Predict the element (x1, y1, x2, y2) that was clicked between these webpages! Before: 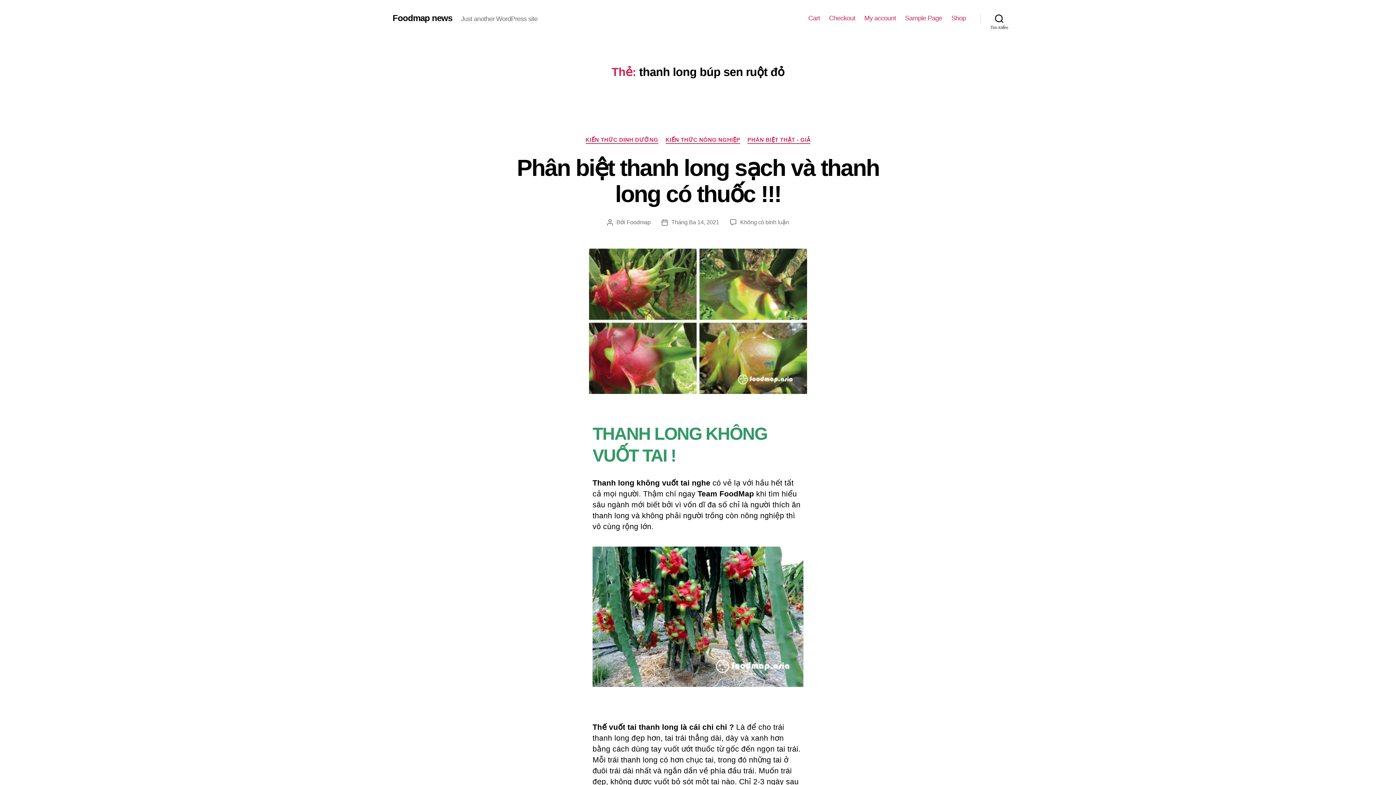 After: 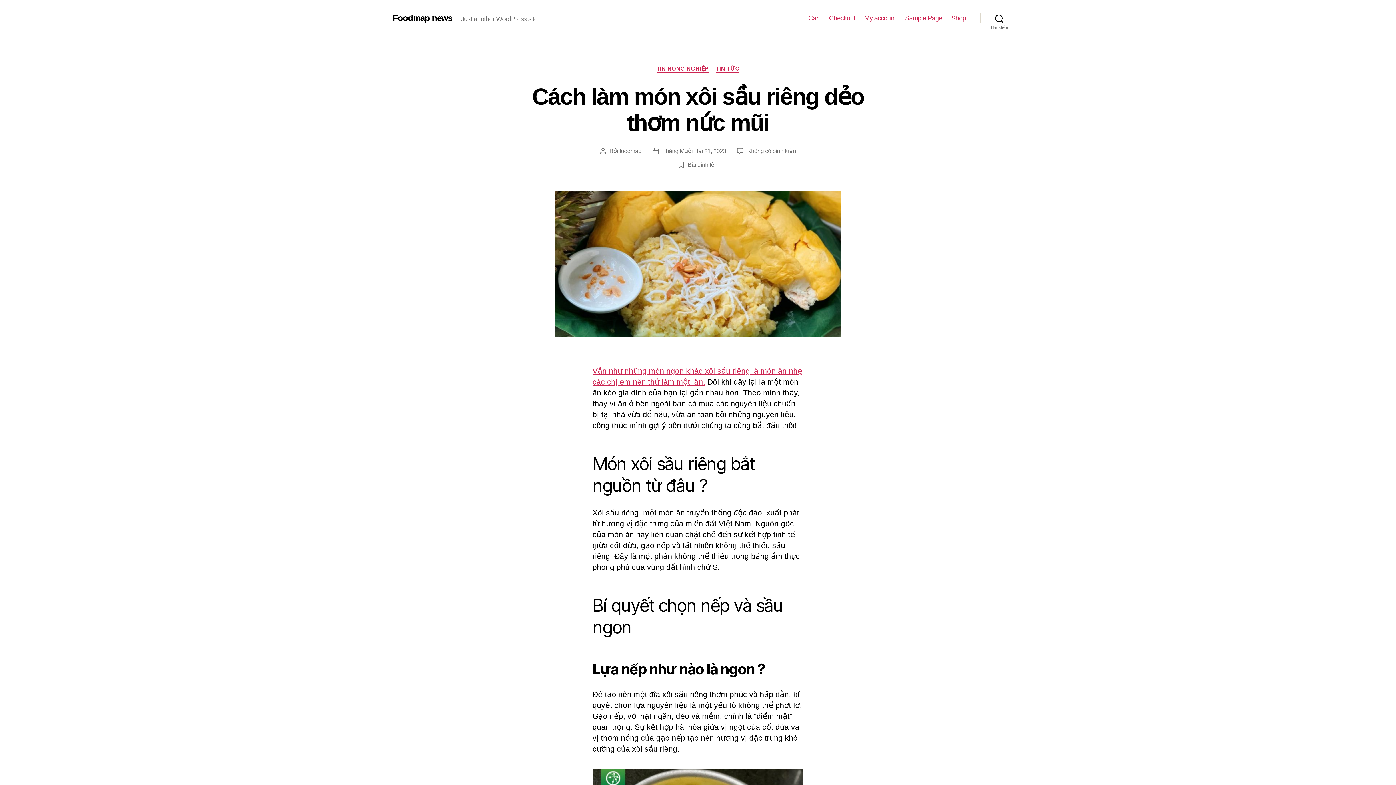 Action: bbox: (392, 13, 452, 22) label: Foodmap news